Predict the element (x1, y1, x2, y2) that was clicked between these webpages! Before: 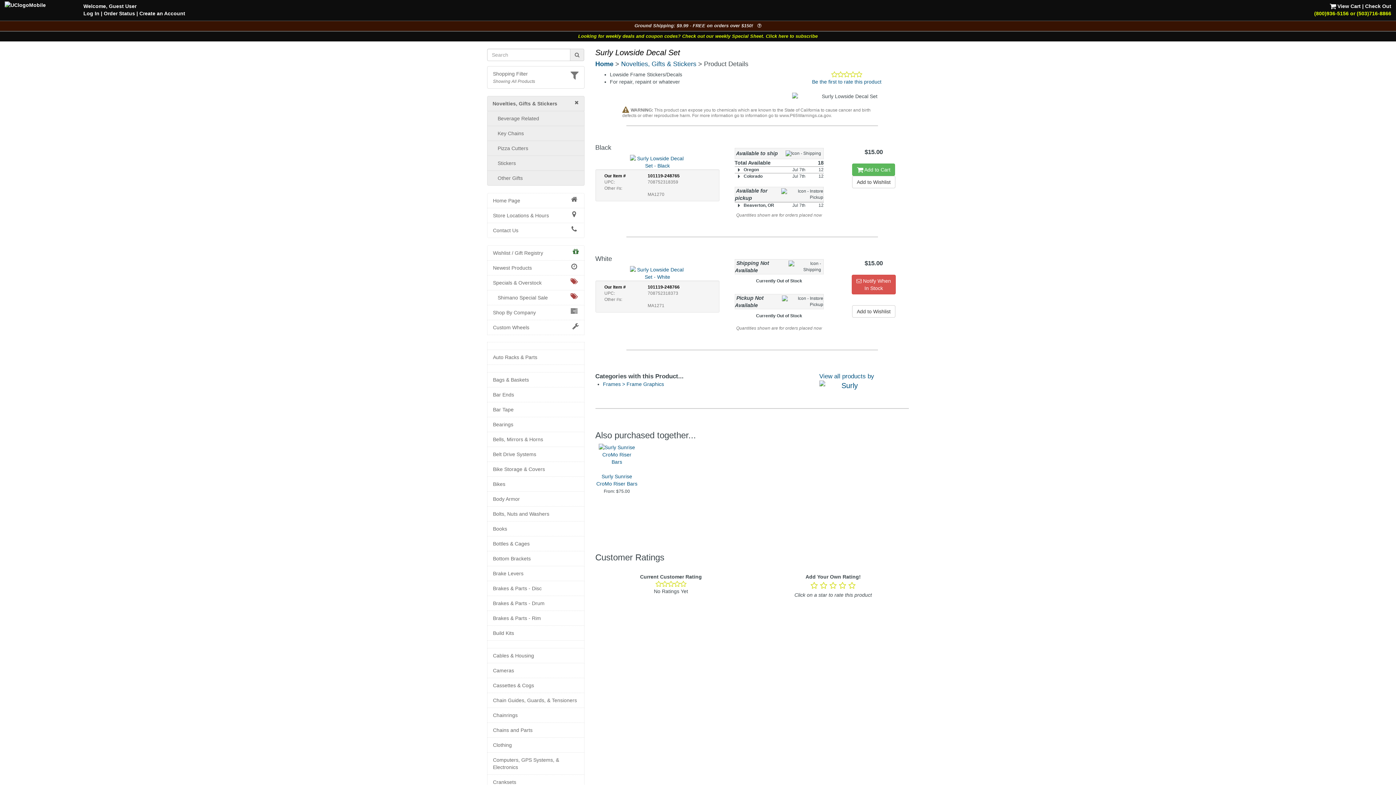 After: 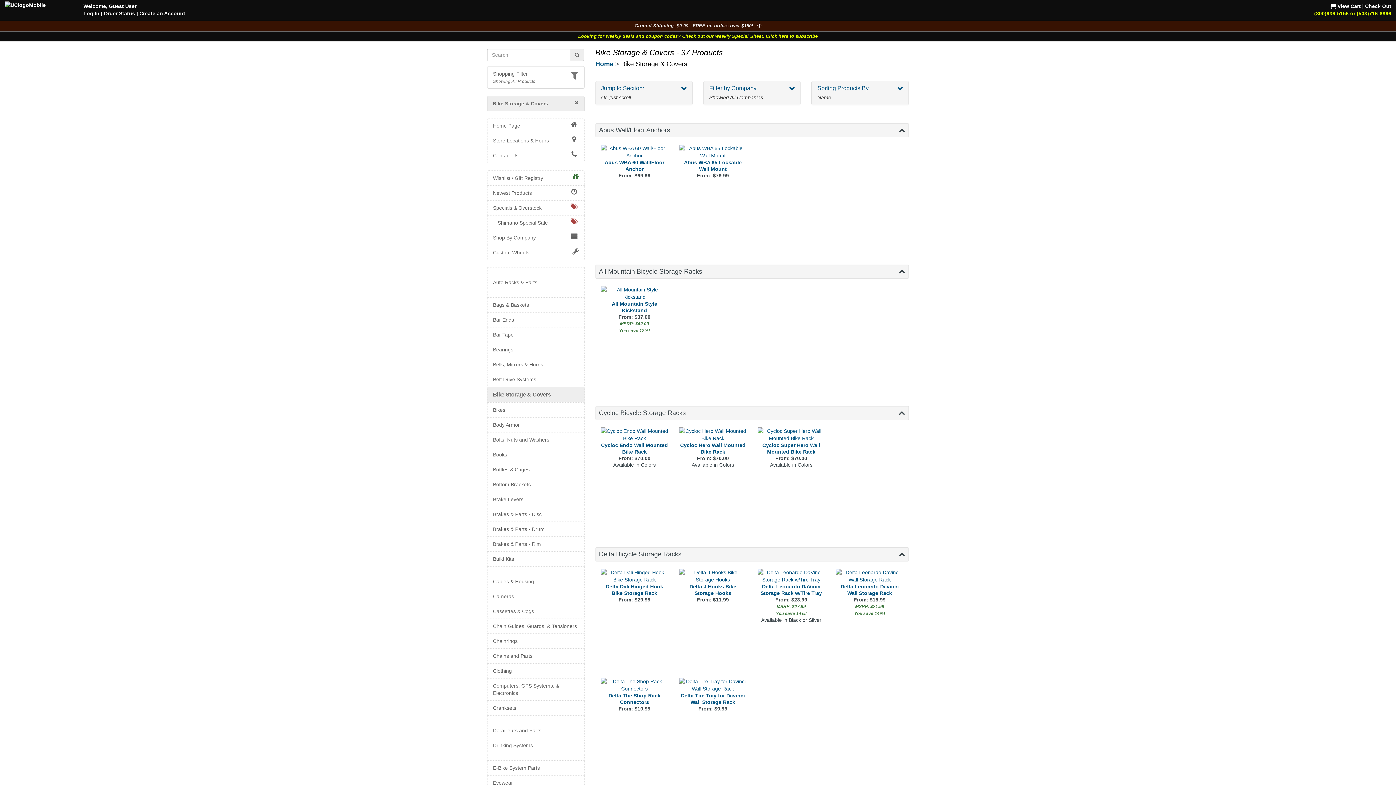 Action: label: Bike Storage & Covers bbox: (493, 465, 578, 473)